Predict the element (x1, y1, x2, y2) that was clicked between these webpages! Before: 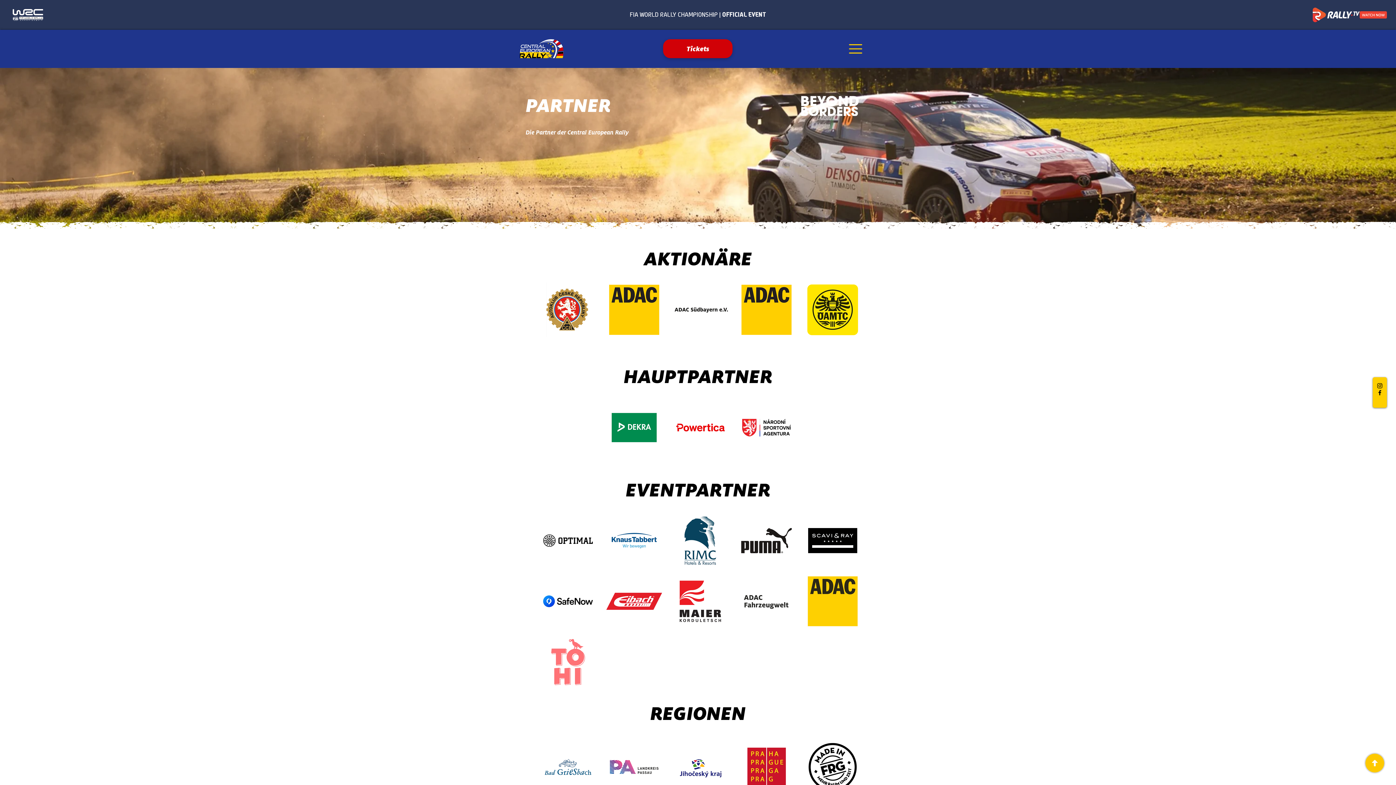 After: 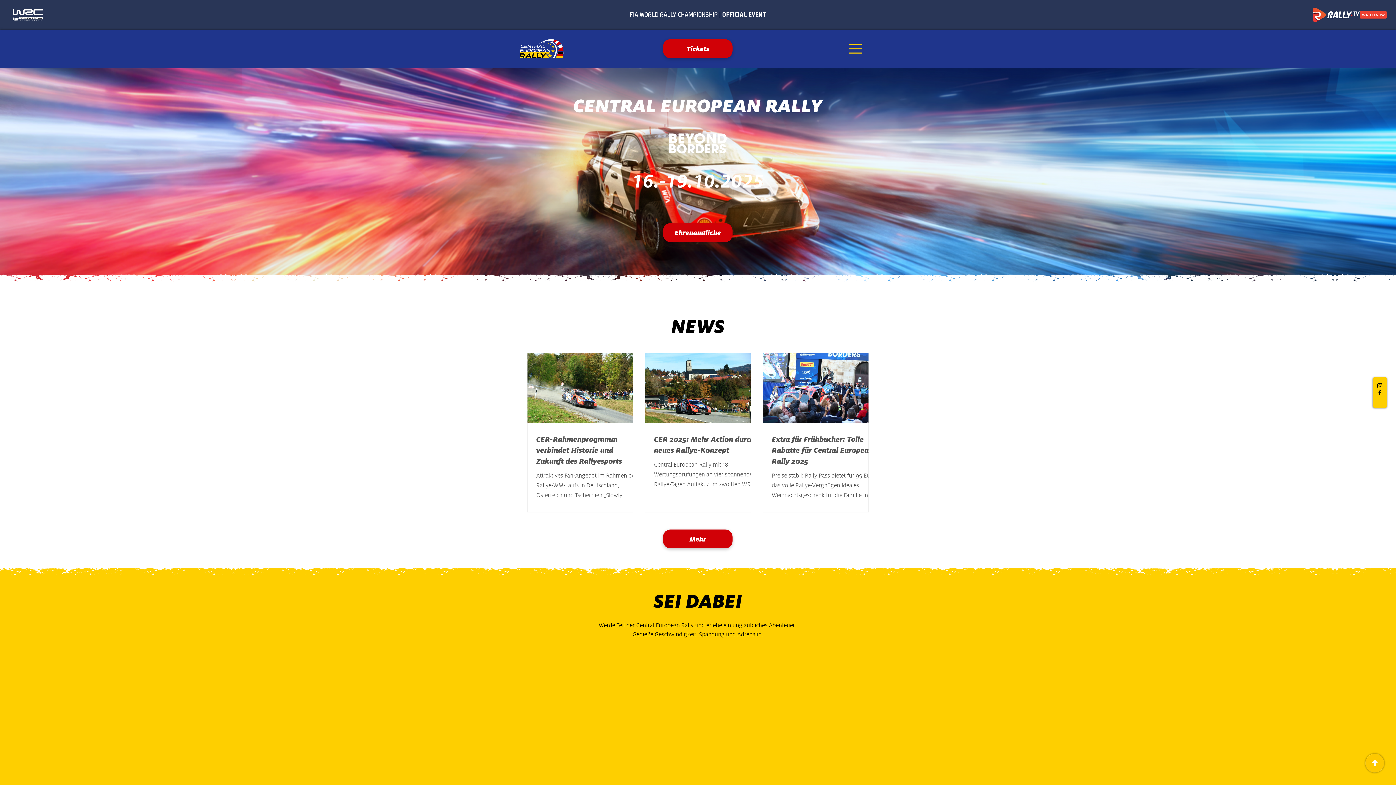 Action: bbox: (520, 39, 563, 58)